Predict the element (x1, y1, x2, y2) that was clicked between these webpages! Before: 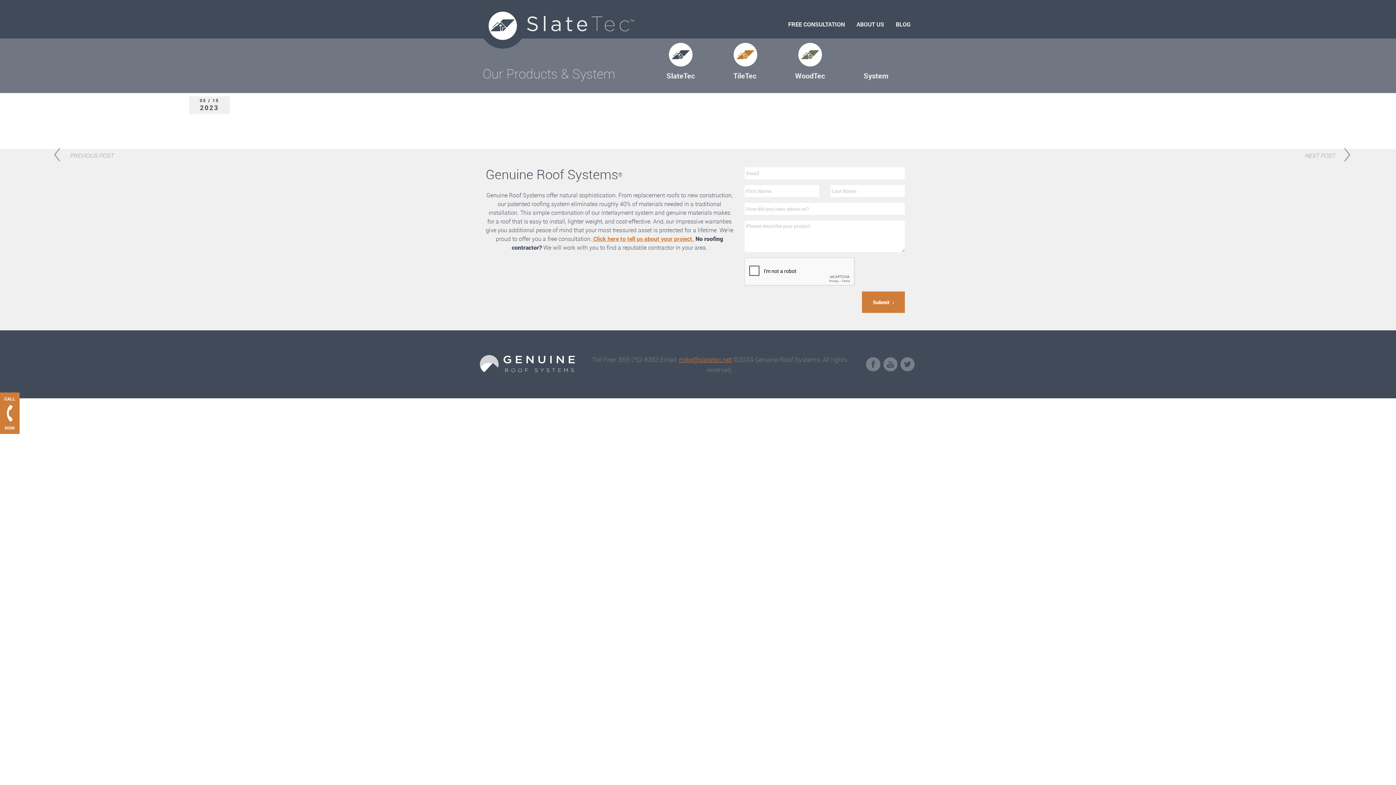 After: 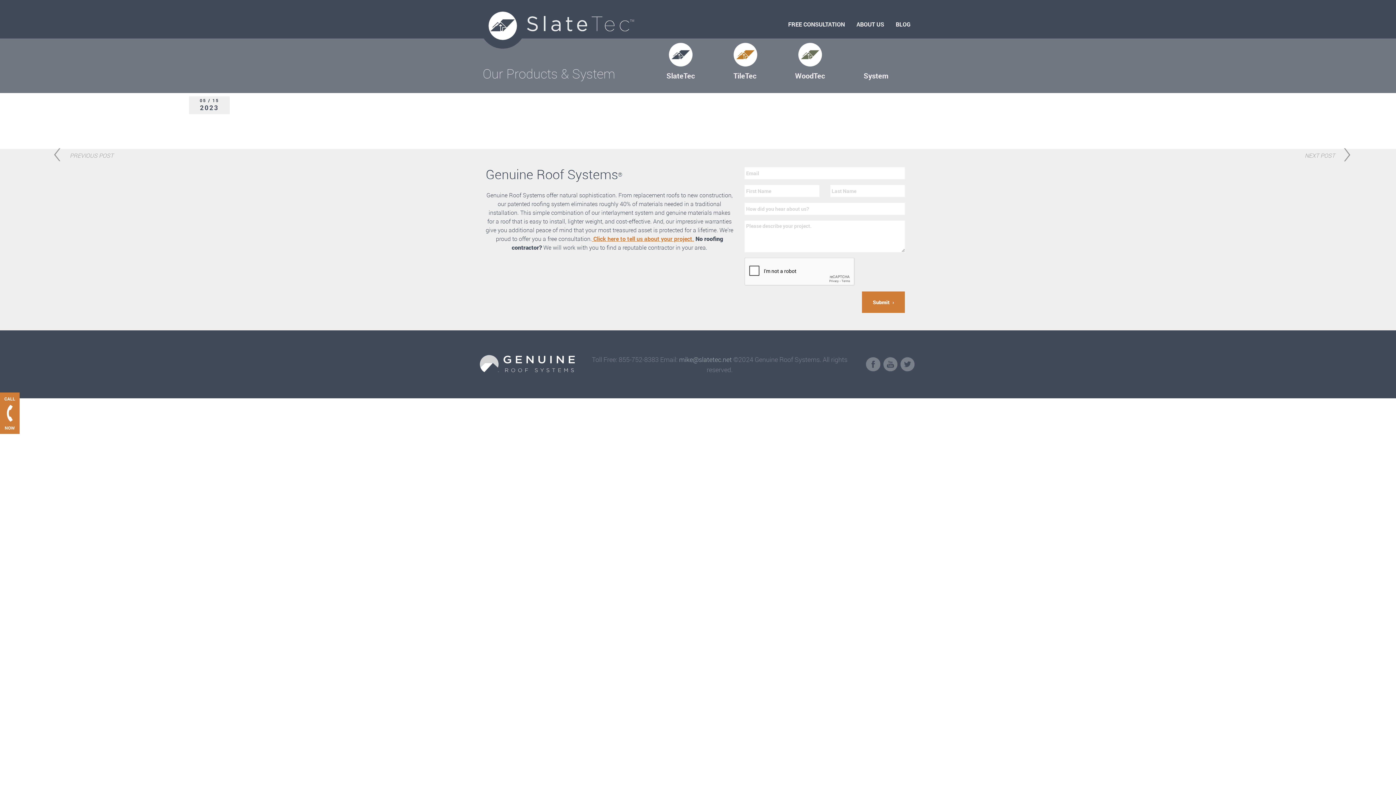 Action: bbox: (679, 355, 732, 363) label: mike@slatetec.net